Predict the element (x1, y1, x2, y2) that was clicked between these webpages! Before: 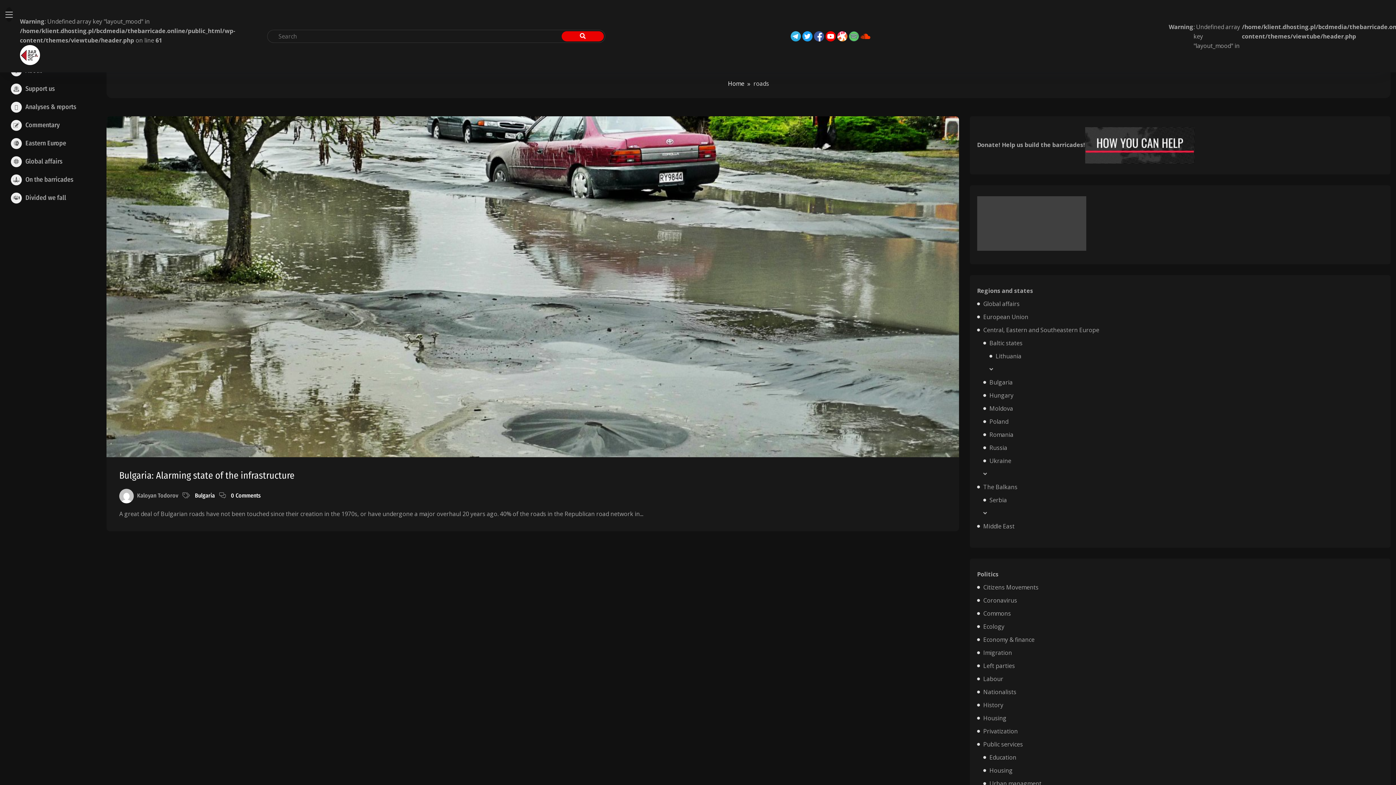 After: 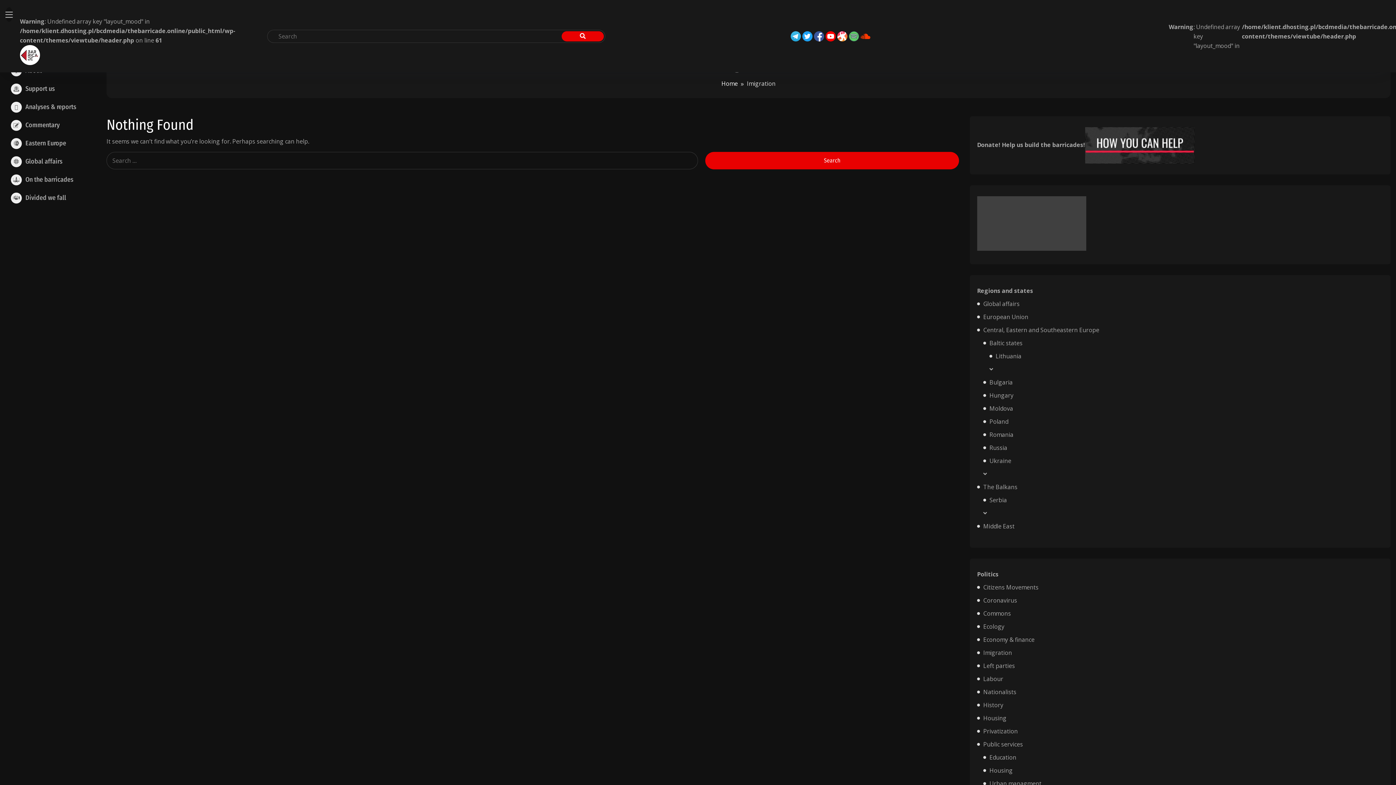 Action: bbox: (983, 649, 1012, 657) label: Imigration